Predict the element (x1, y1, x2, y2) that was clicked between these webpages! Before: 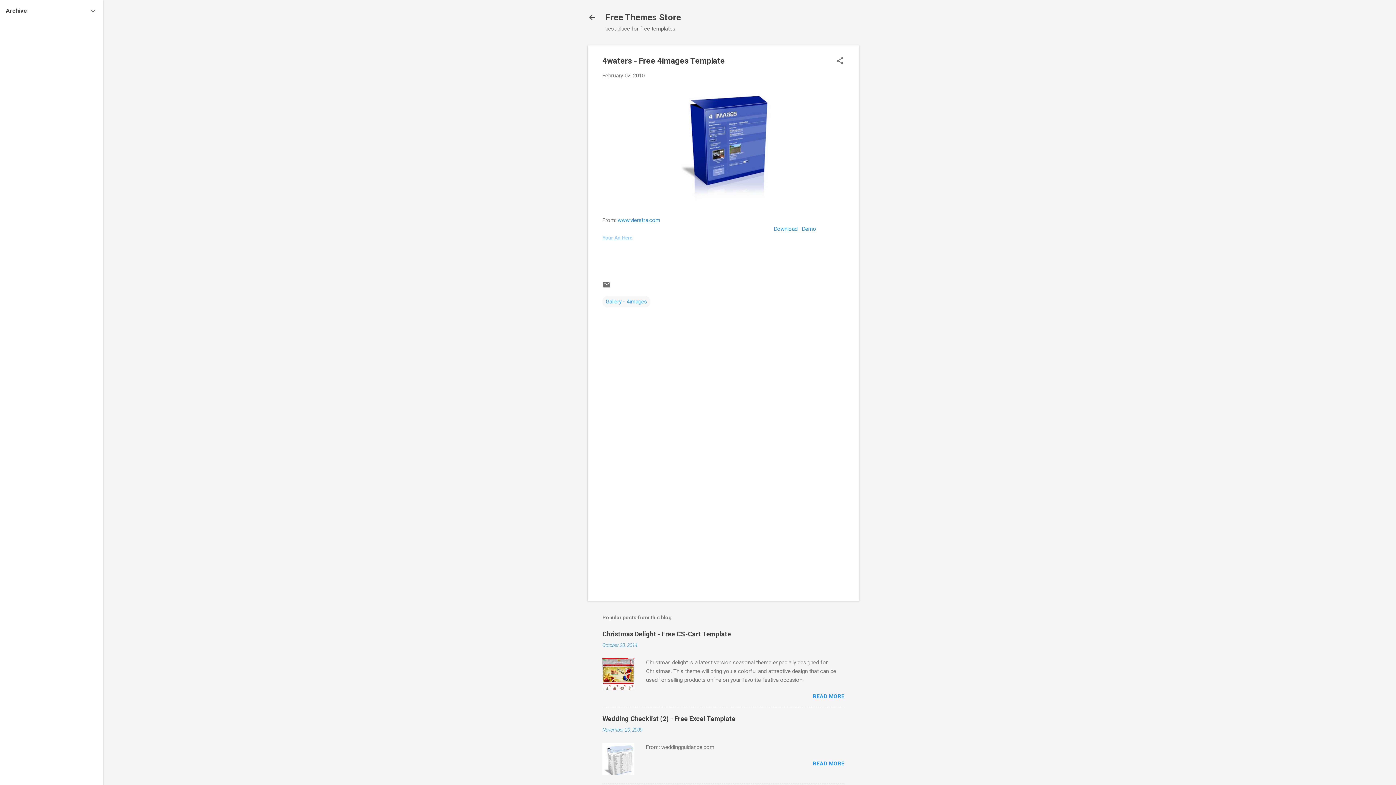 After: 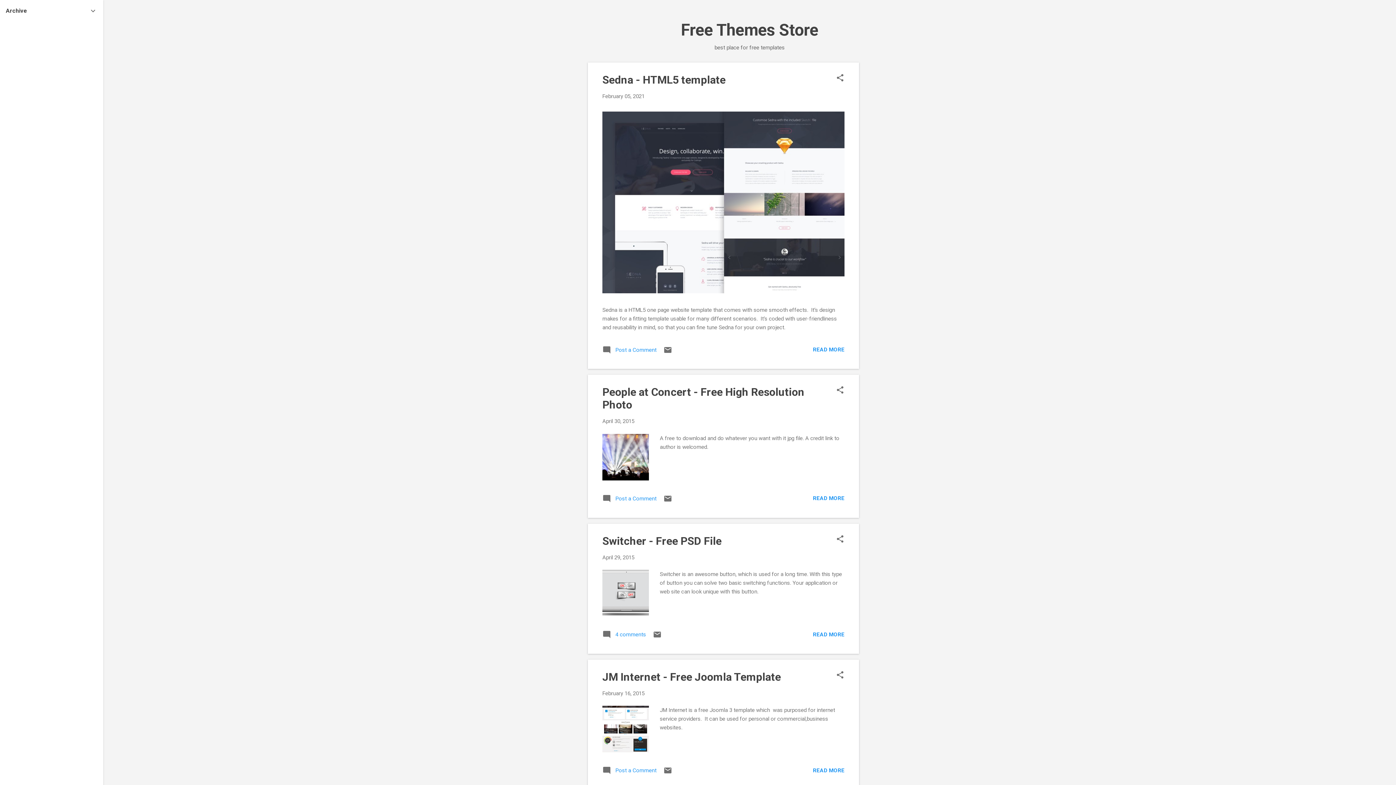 Action: bbox: (583, 8, 601, 26)